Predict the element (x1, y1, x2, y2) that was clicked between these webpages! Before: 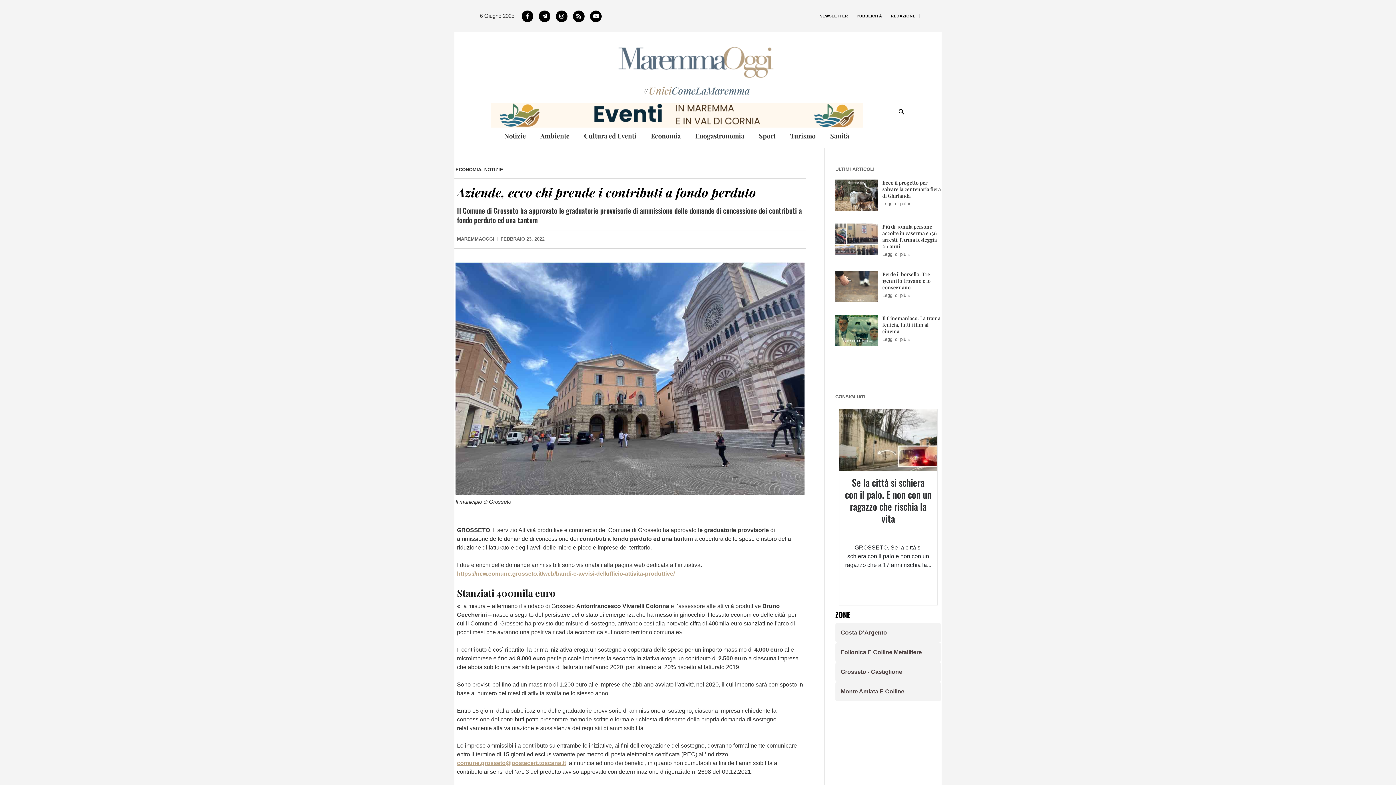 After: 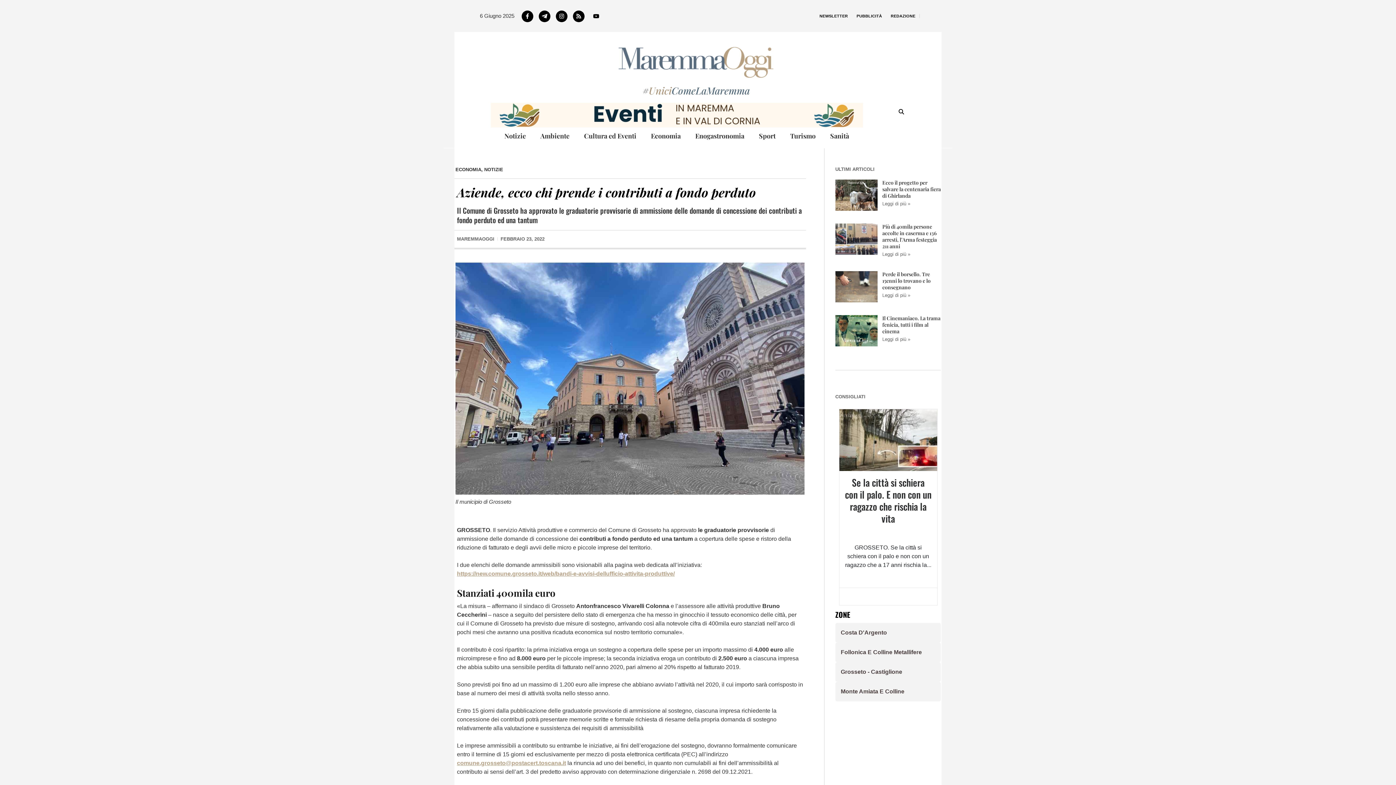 Action: label: Youtube bbox: (590, 10, 601, 22)